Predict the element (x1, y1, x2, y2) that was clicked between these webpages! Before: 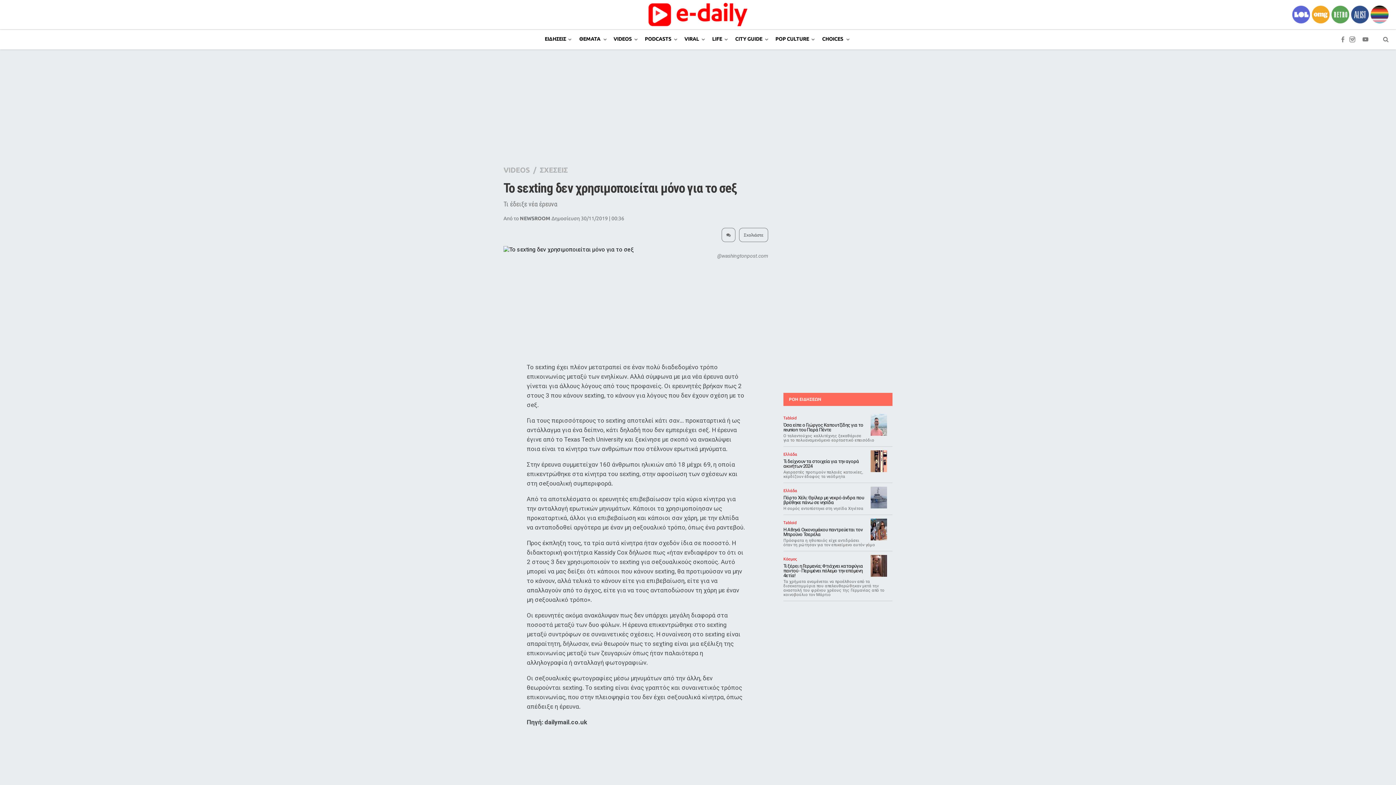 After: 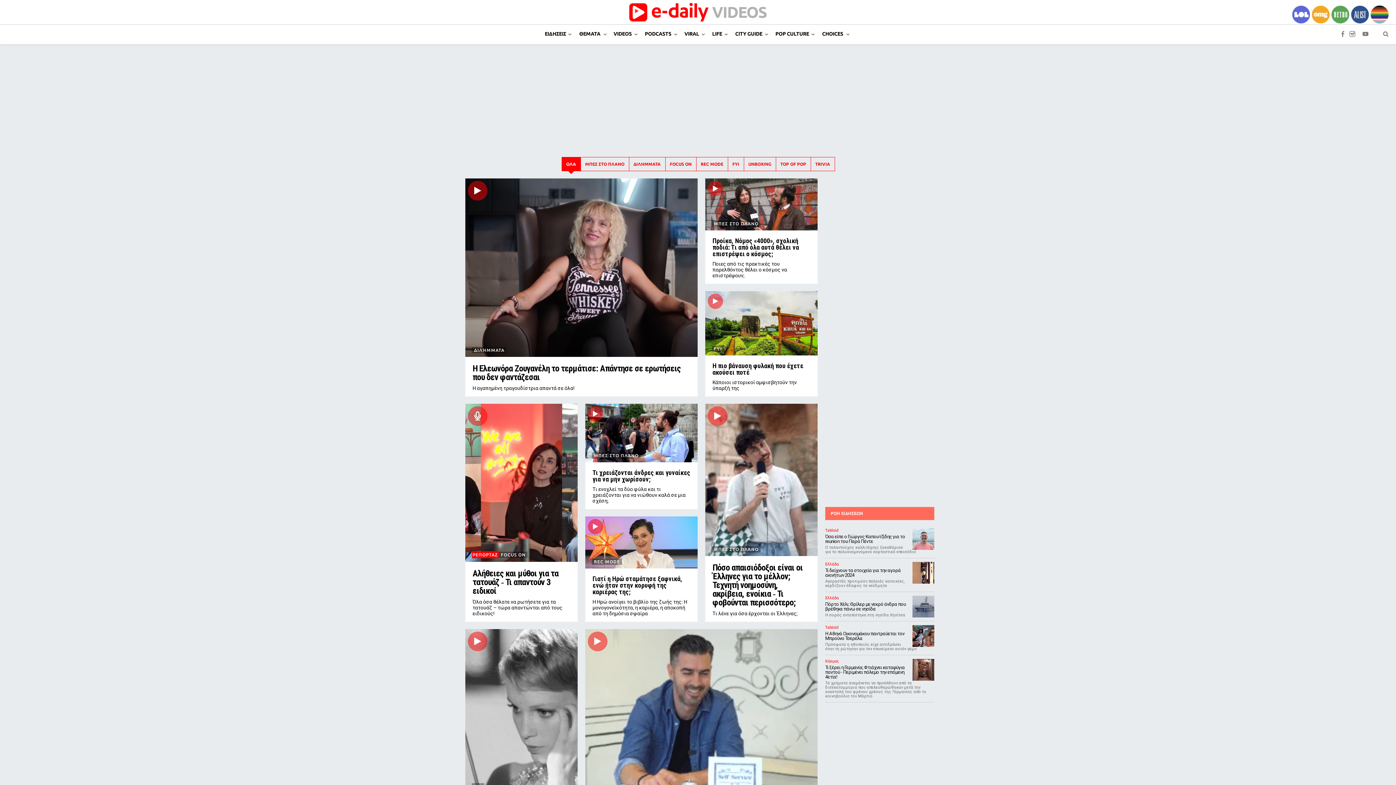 Action: bbox: (611, 29, 638, 49) label: VIDEOS